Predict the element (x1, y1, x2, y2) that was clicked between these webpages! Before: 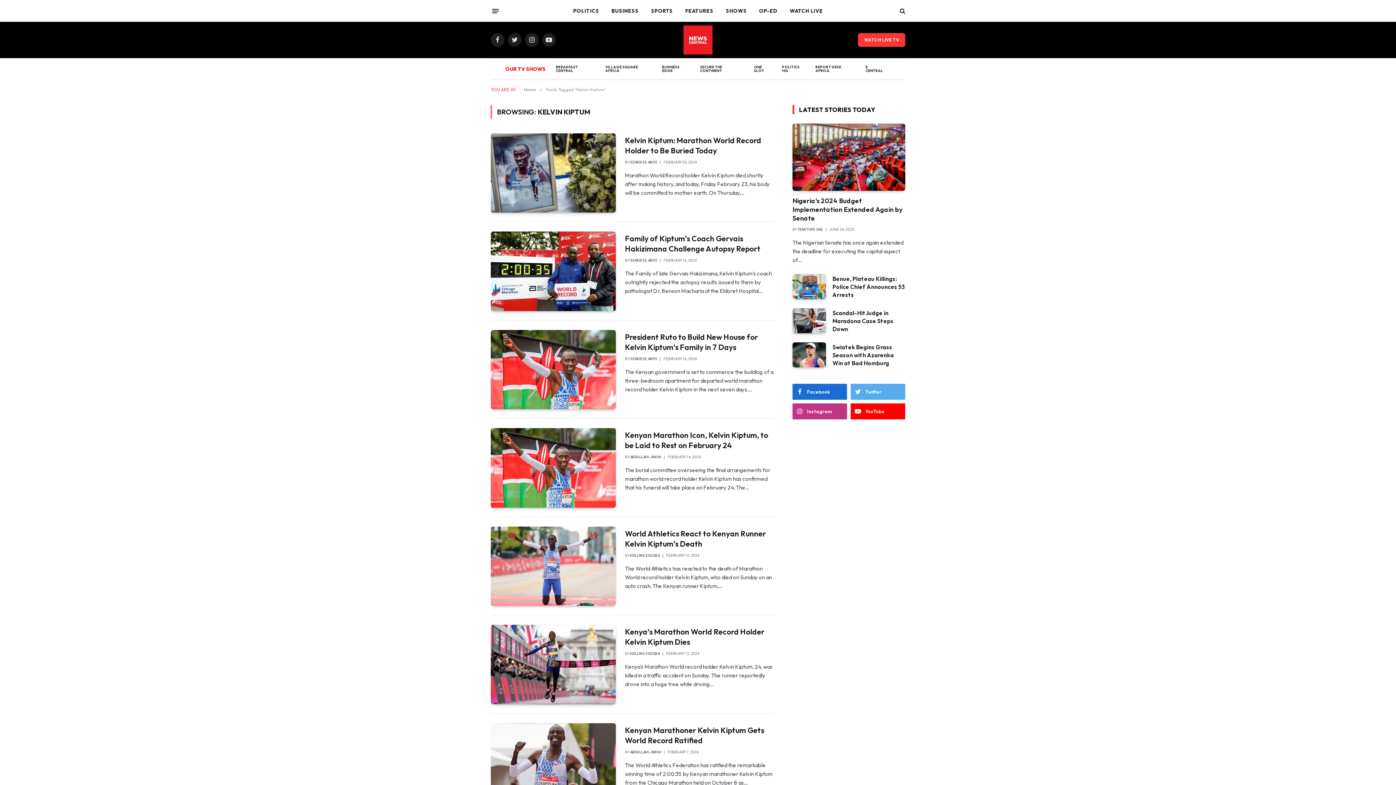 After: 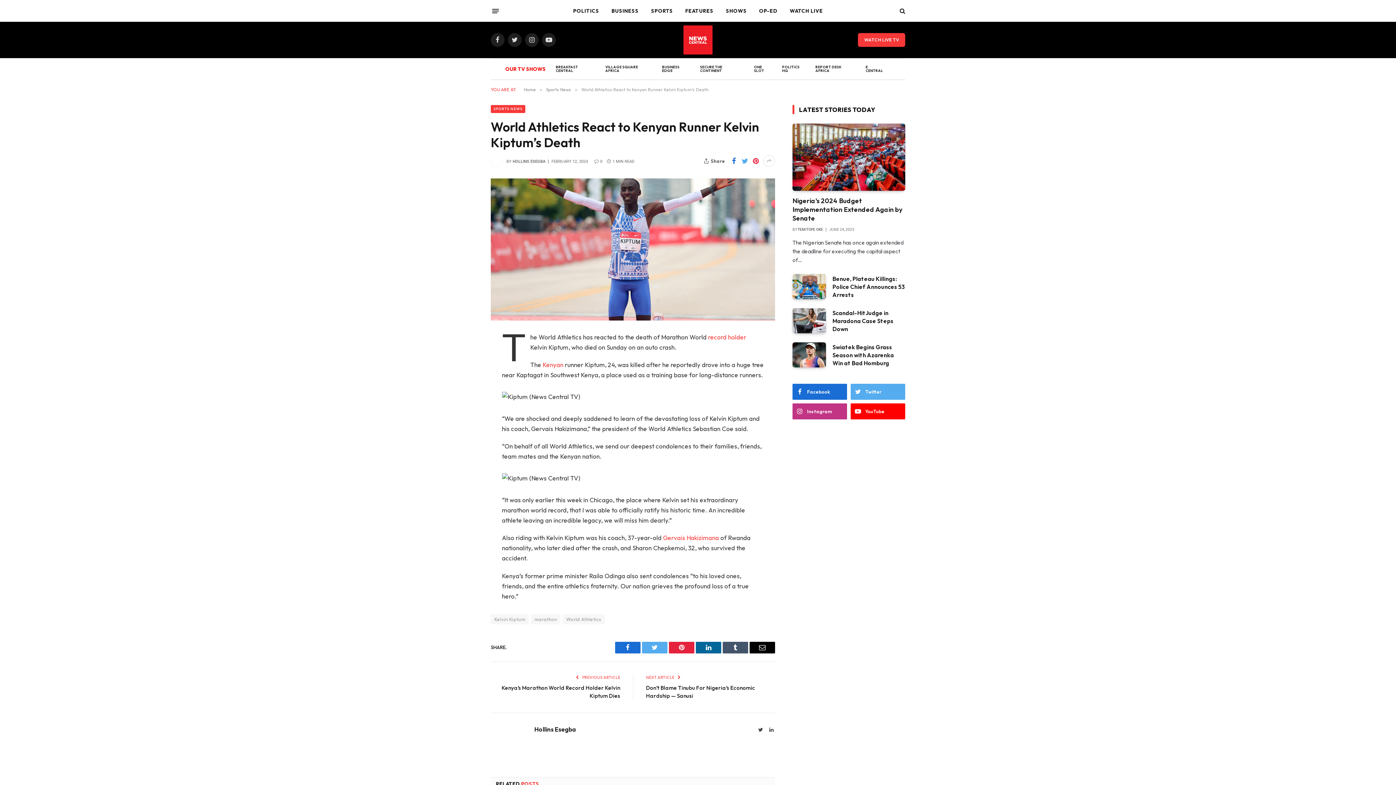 Action: bbox: (625, 528, 775, 549) label: World Athletics React to Kenyan Runner Kelvin Kiptum’s Death